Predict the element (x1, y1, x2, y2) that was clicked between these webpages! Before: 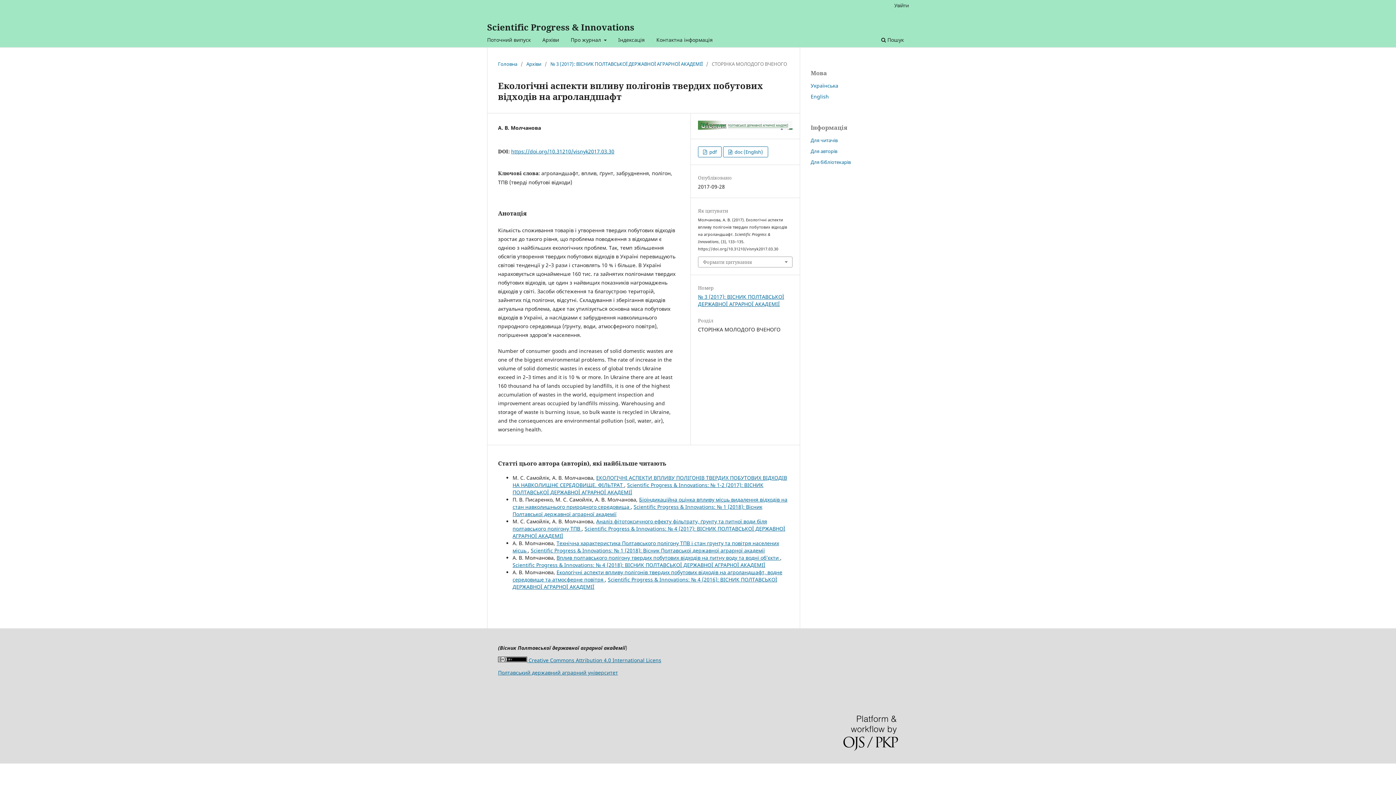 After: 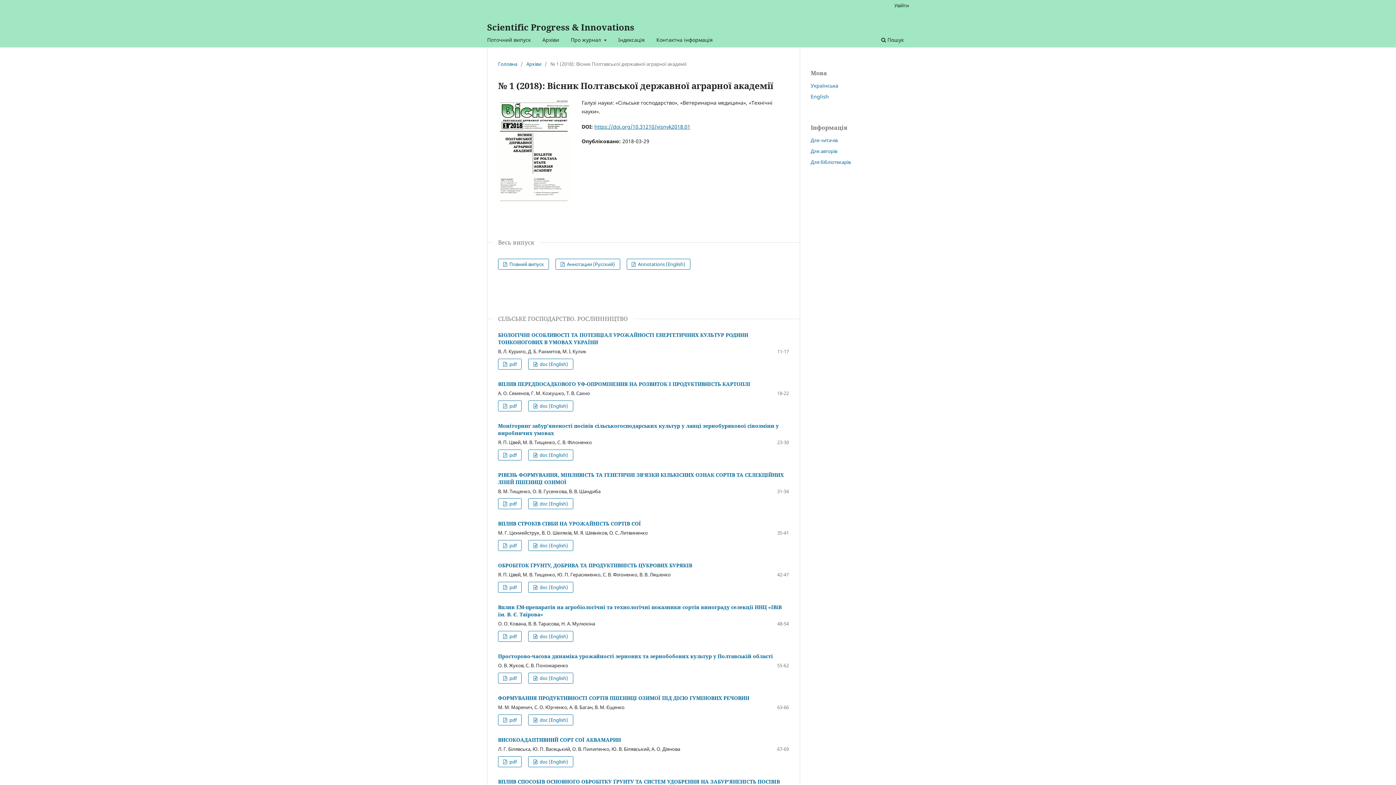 Action: bbox: (530, 547, 765, 554) label: Scientific Progress & Innovations: № 1 (2018): Вісник Полтавської державної аграрної академії